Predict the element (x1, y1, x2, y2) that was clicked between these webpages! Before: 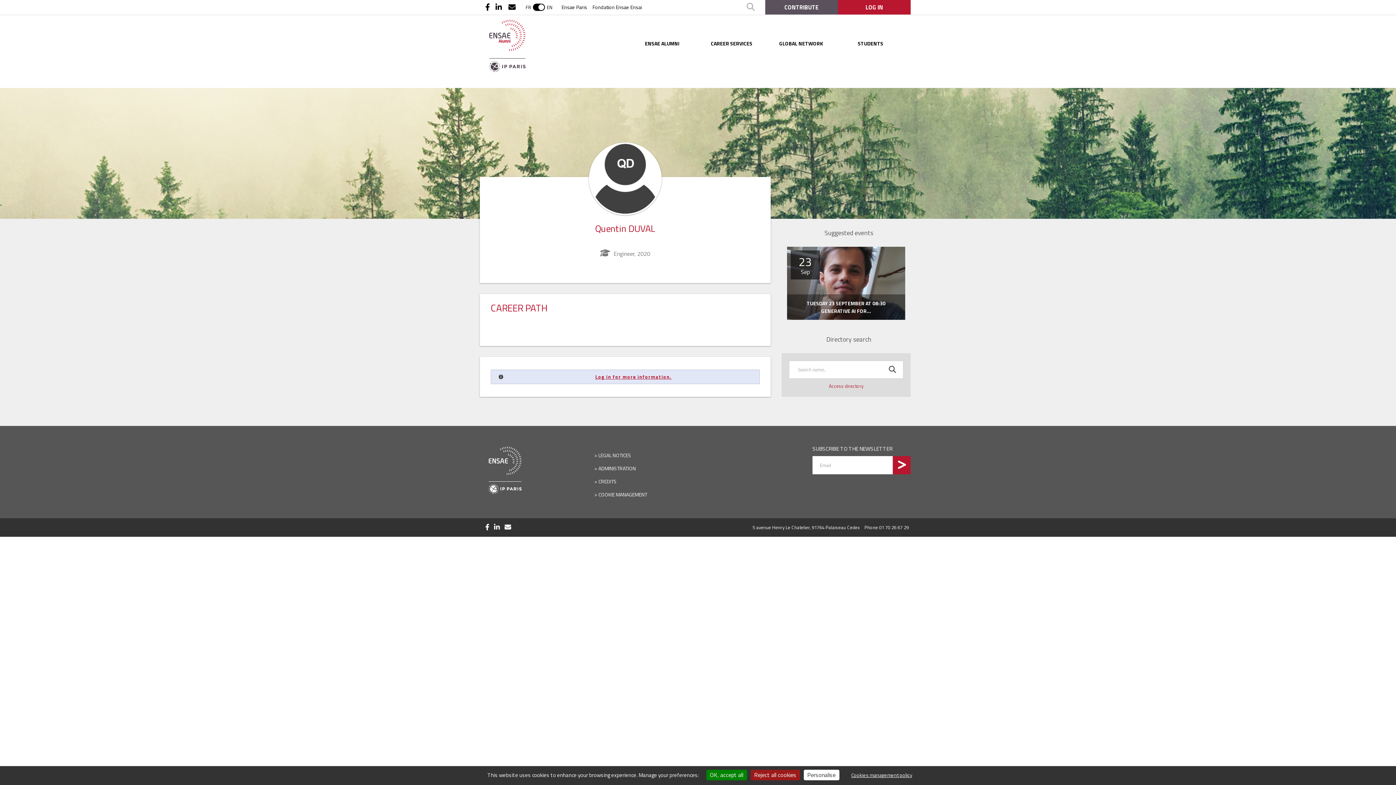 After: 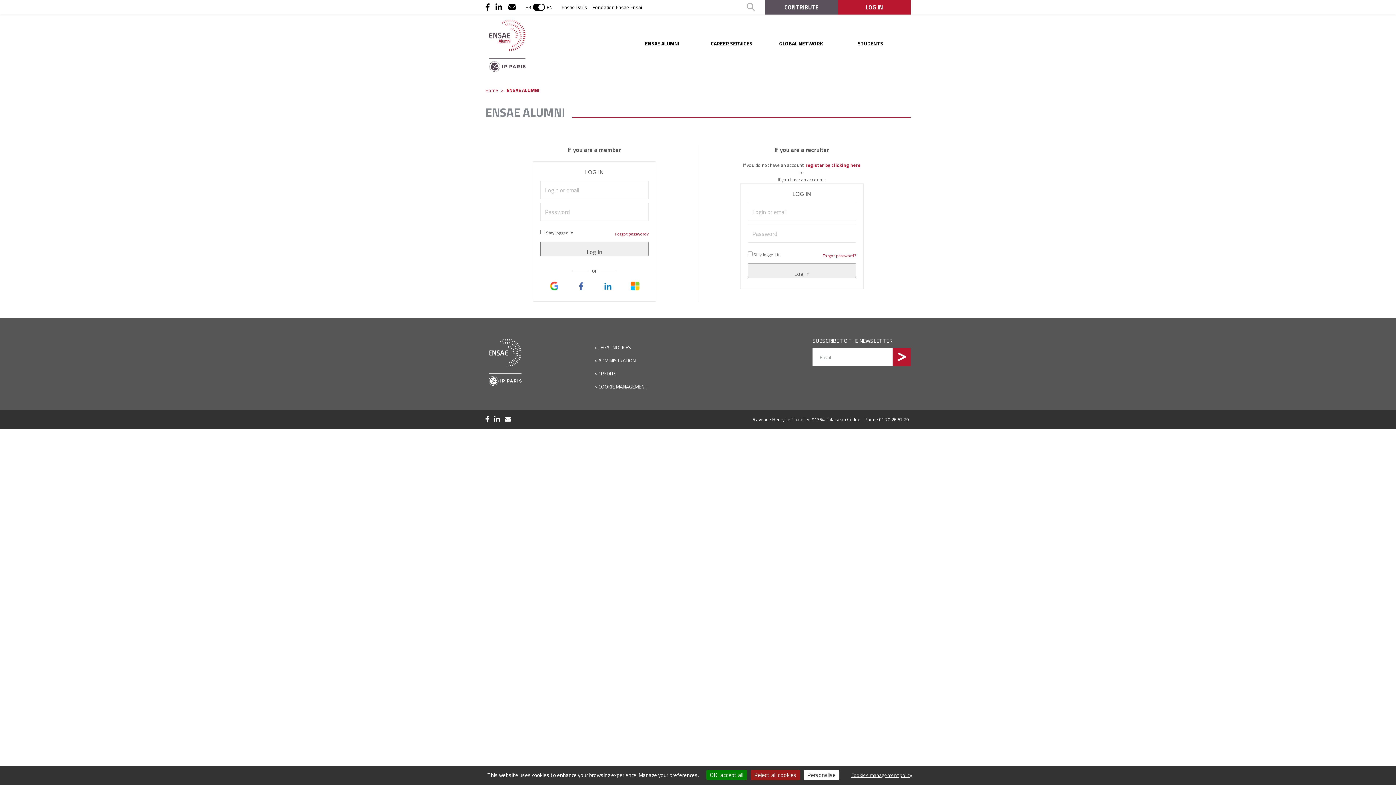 Action: bbox: (634, 34, 690, 52) label: ENSAE ALUMNI